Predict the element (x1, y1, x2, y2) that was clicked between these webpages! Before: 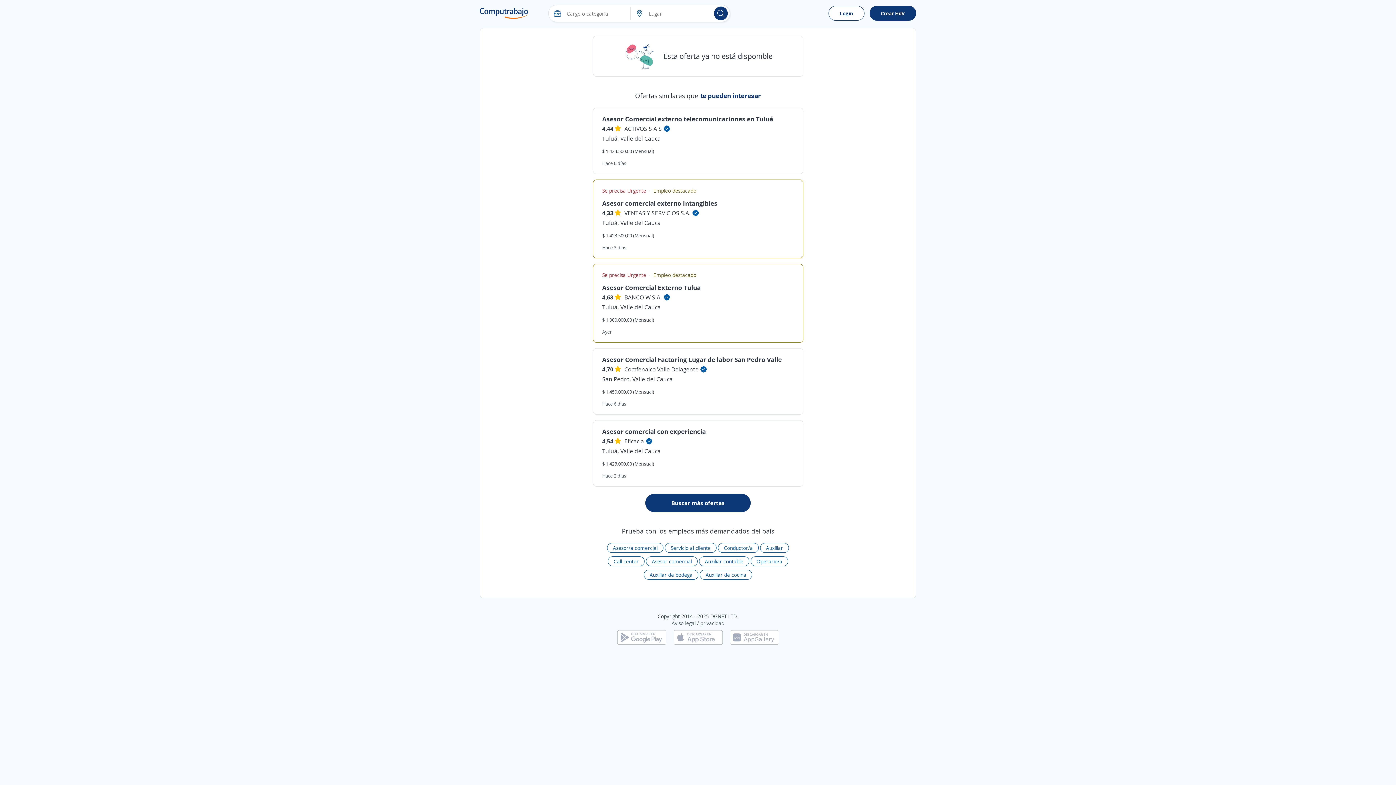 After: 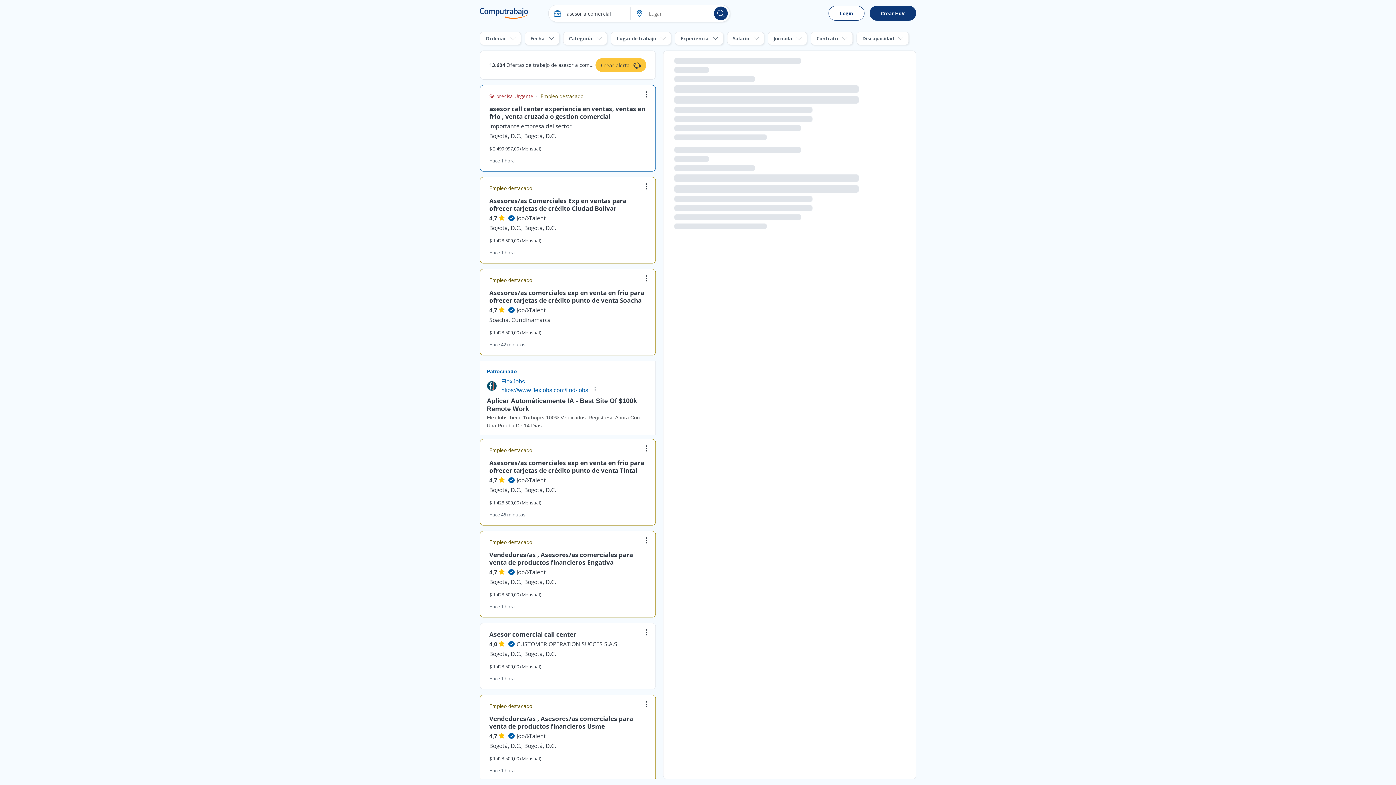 Action: label: Asesor/a comercial bbox: (607, 543, 663, 553)